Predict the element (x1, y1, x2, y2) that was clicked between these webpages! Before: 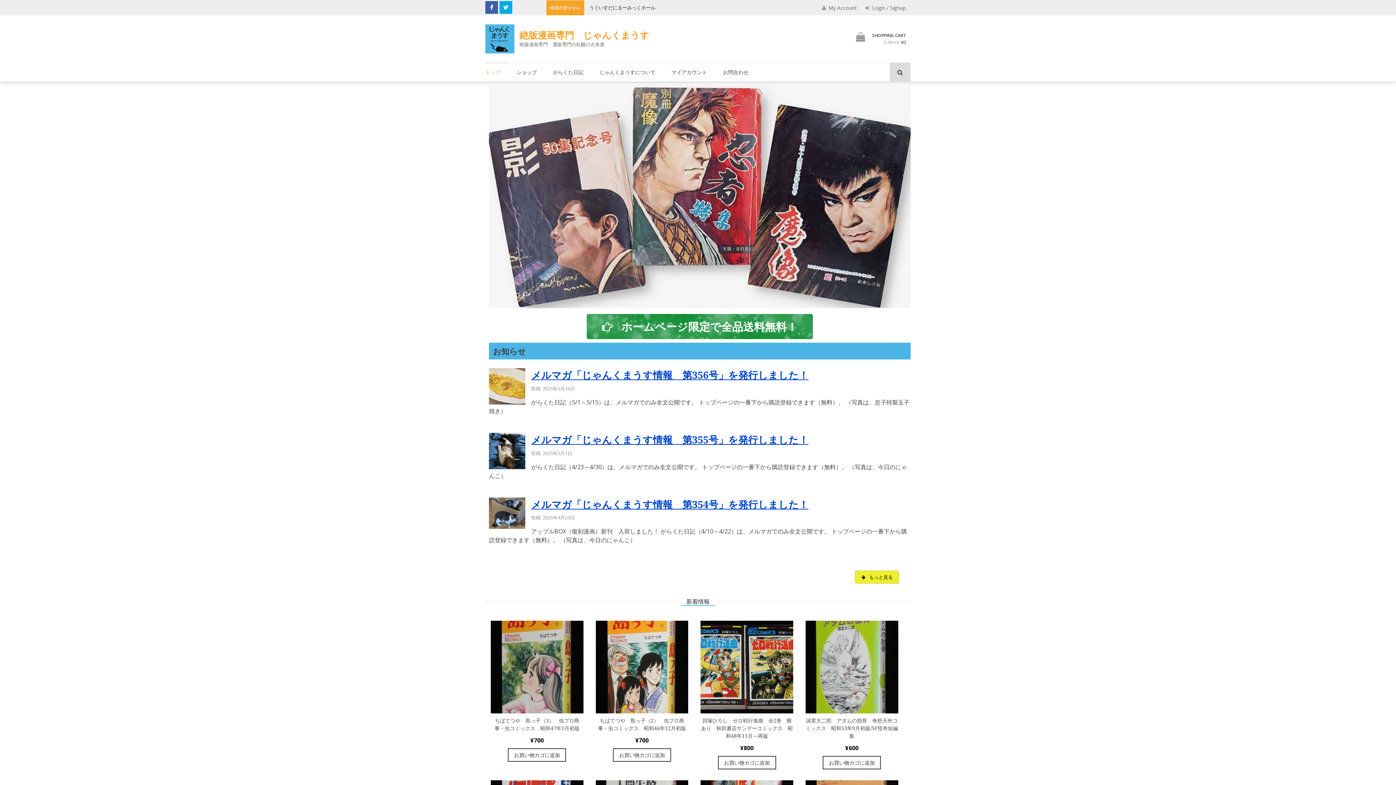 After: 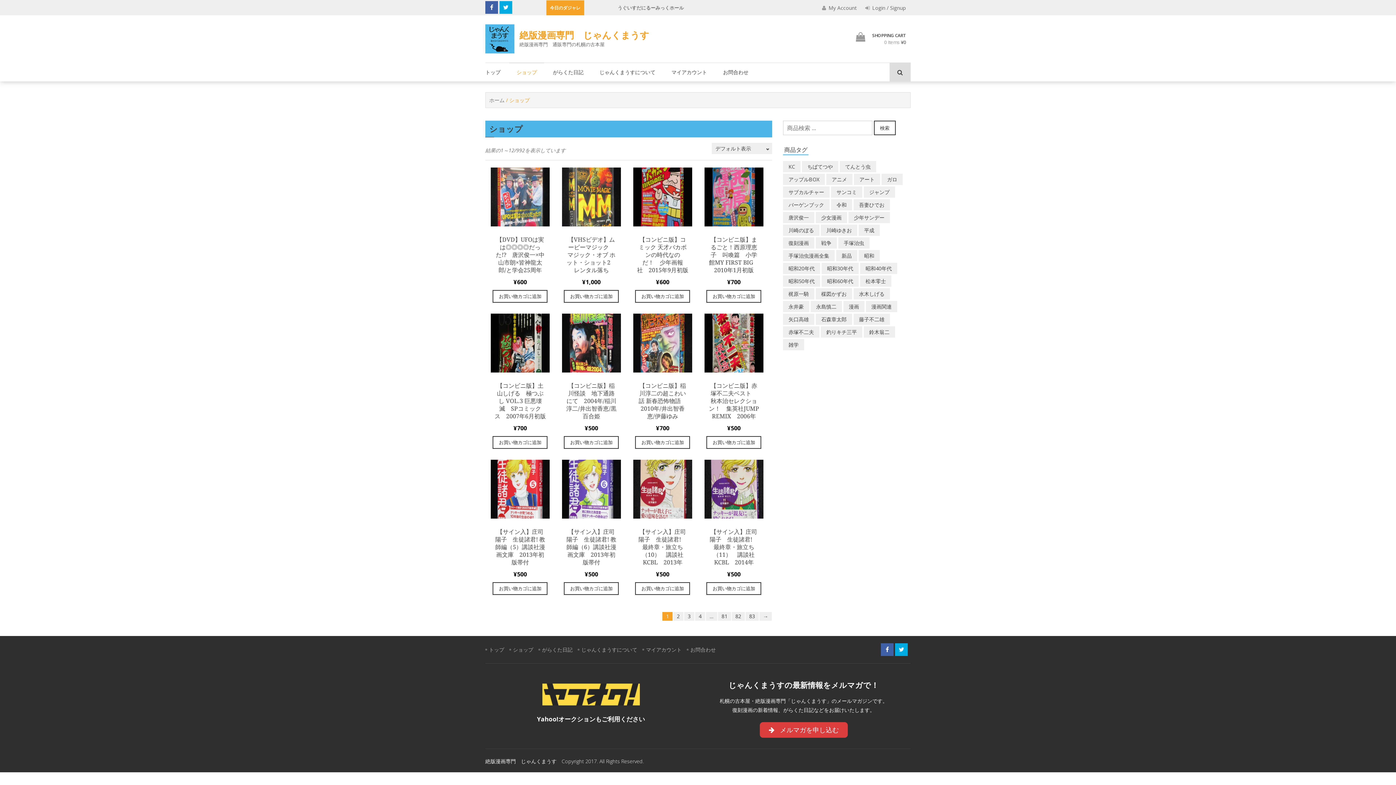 Action: label: ショップ bbox: (509, 63, 544, 81)